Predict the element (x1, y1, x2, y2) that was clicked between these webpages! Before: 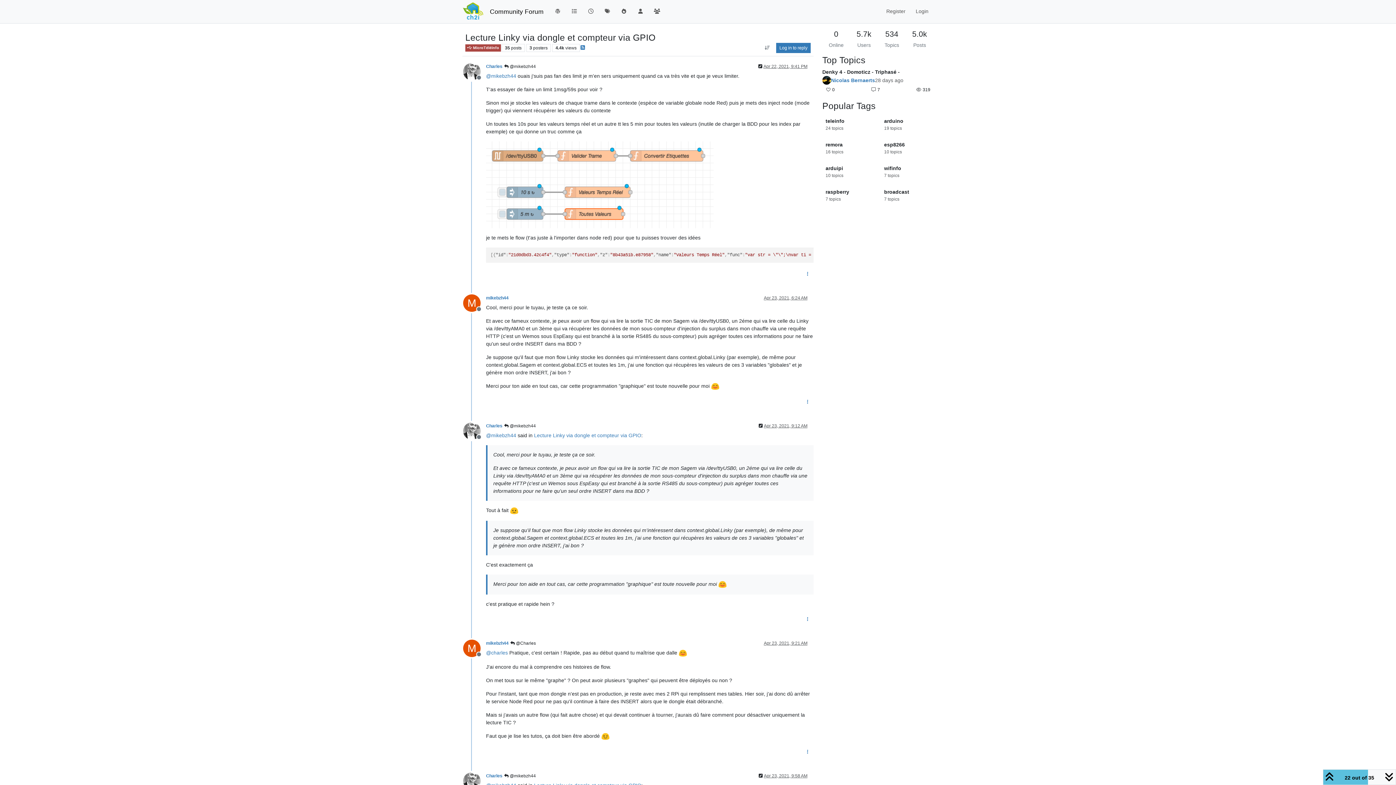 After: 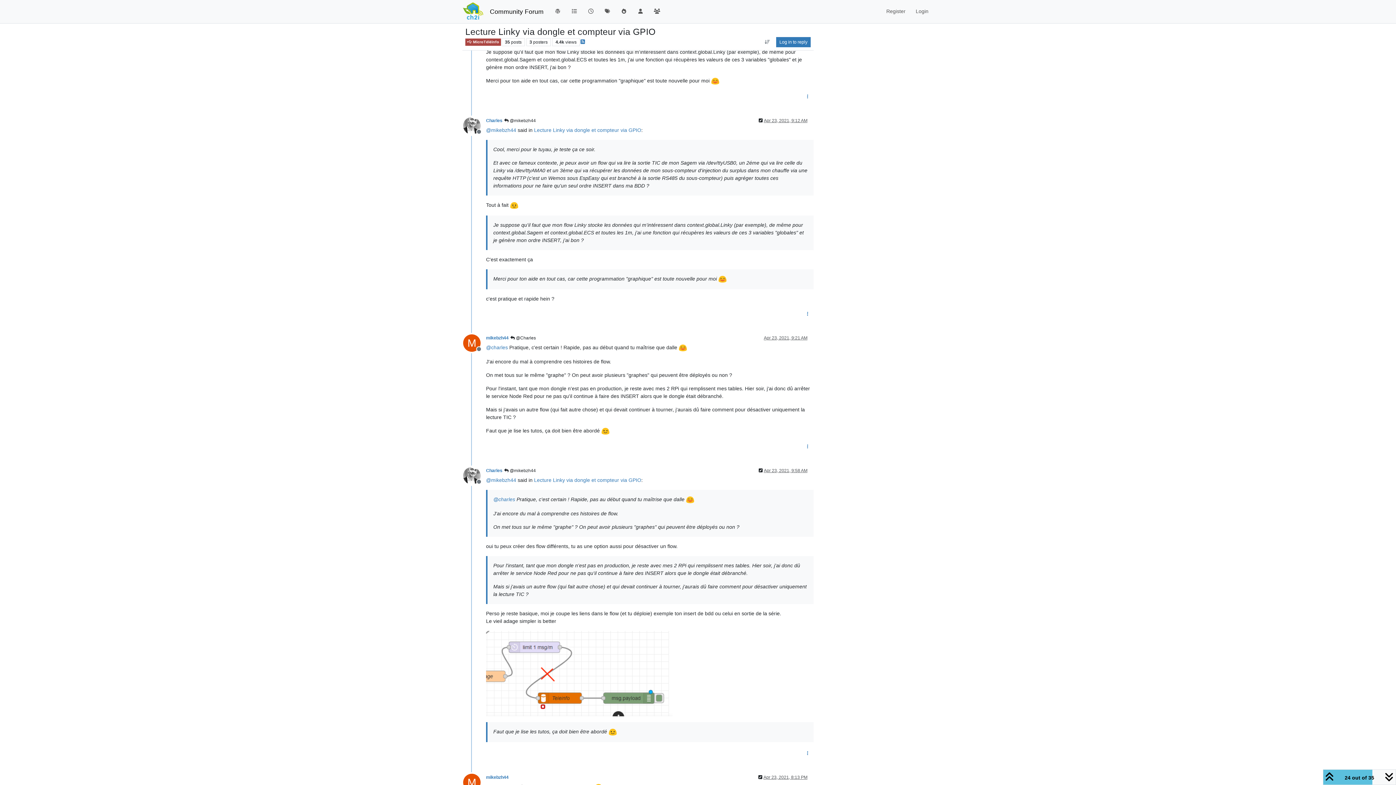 Action: bbox: (764, 641, 807, 646) label: Apr 23, 2021, 9:21 AM